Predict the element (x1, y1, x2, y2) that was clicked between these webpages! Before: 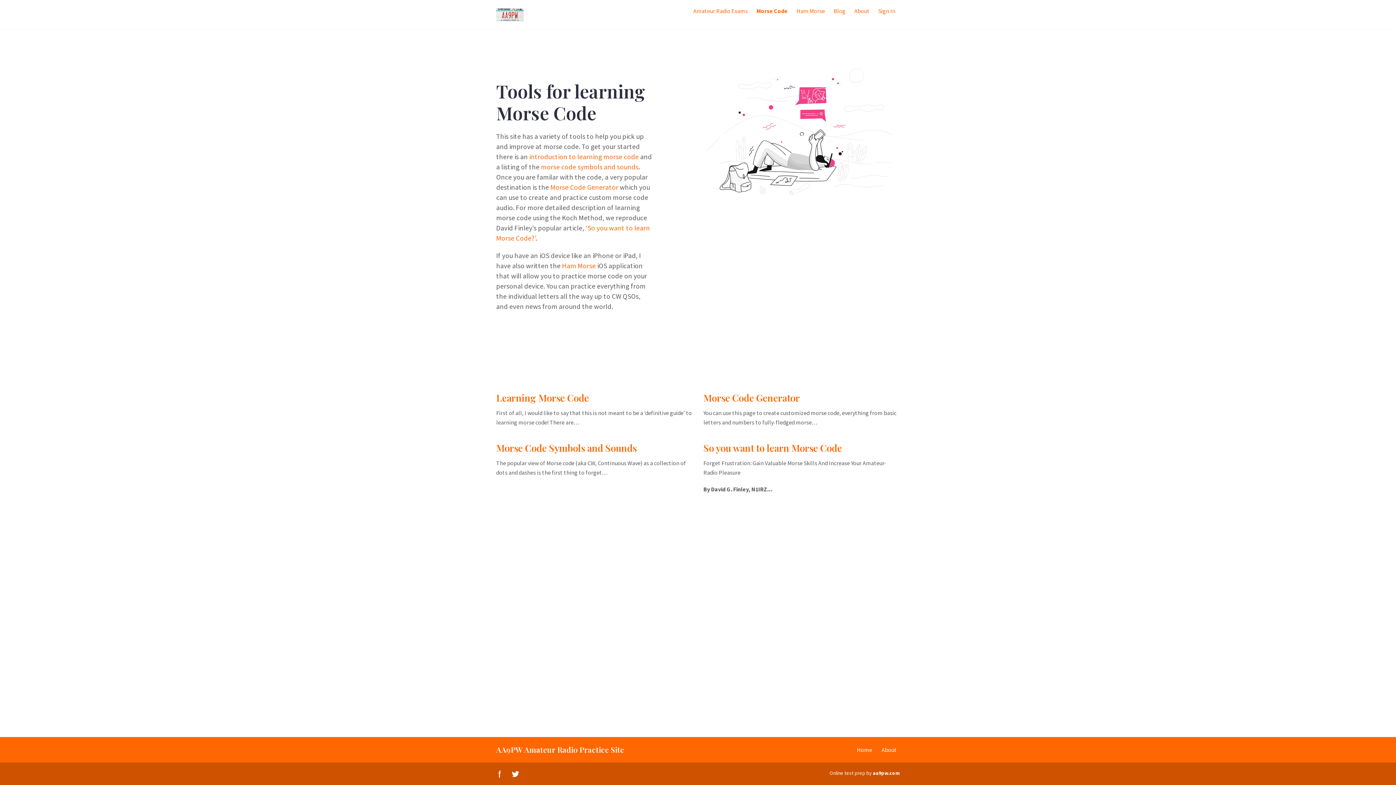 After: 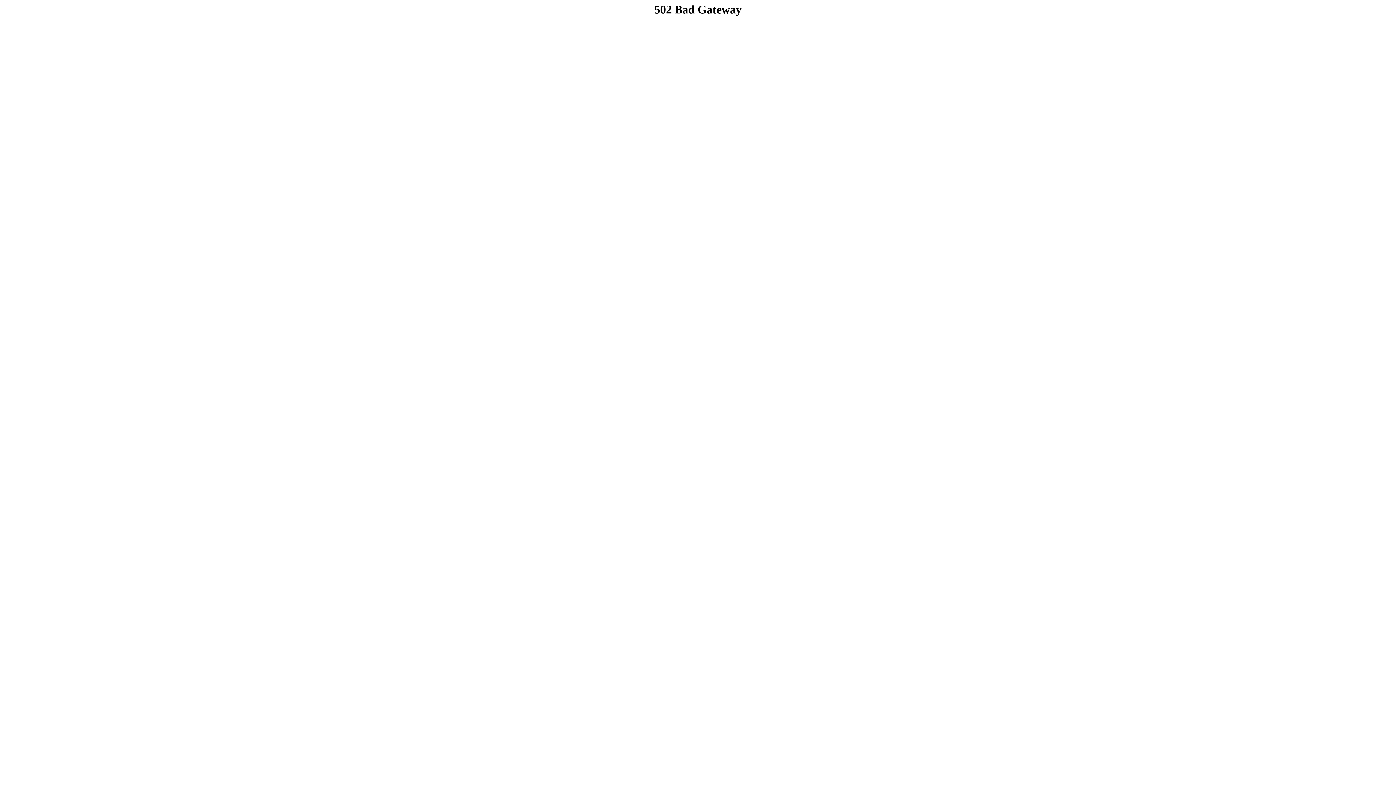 Action: bbox: (496, 8, 523, 21)